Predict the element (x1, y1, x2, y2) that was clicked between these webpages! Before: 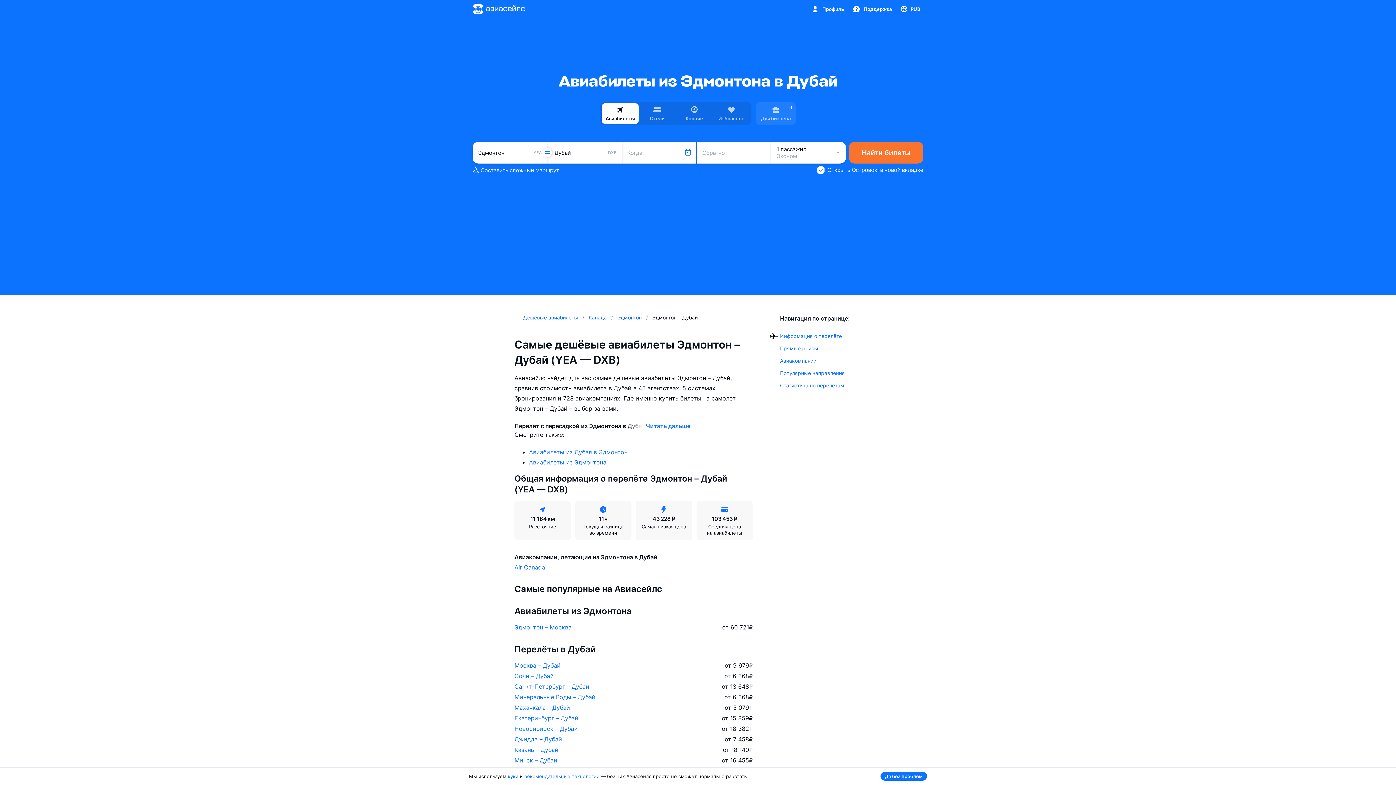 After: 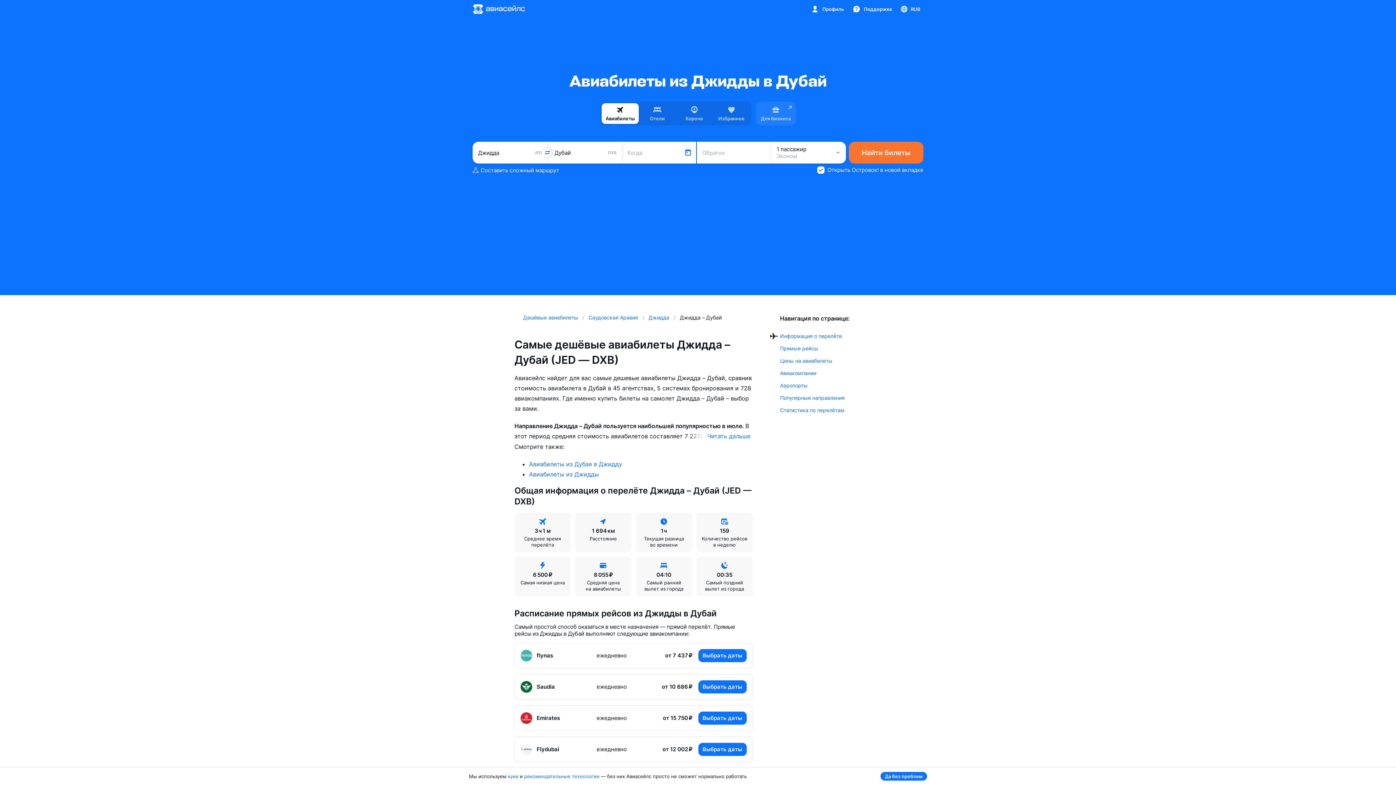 Action: label: Джидда – Дубай bbox: (514, 734, 562, 744)